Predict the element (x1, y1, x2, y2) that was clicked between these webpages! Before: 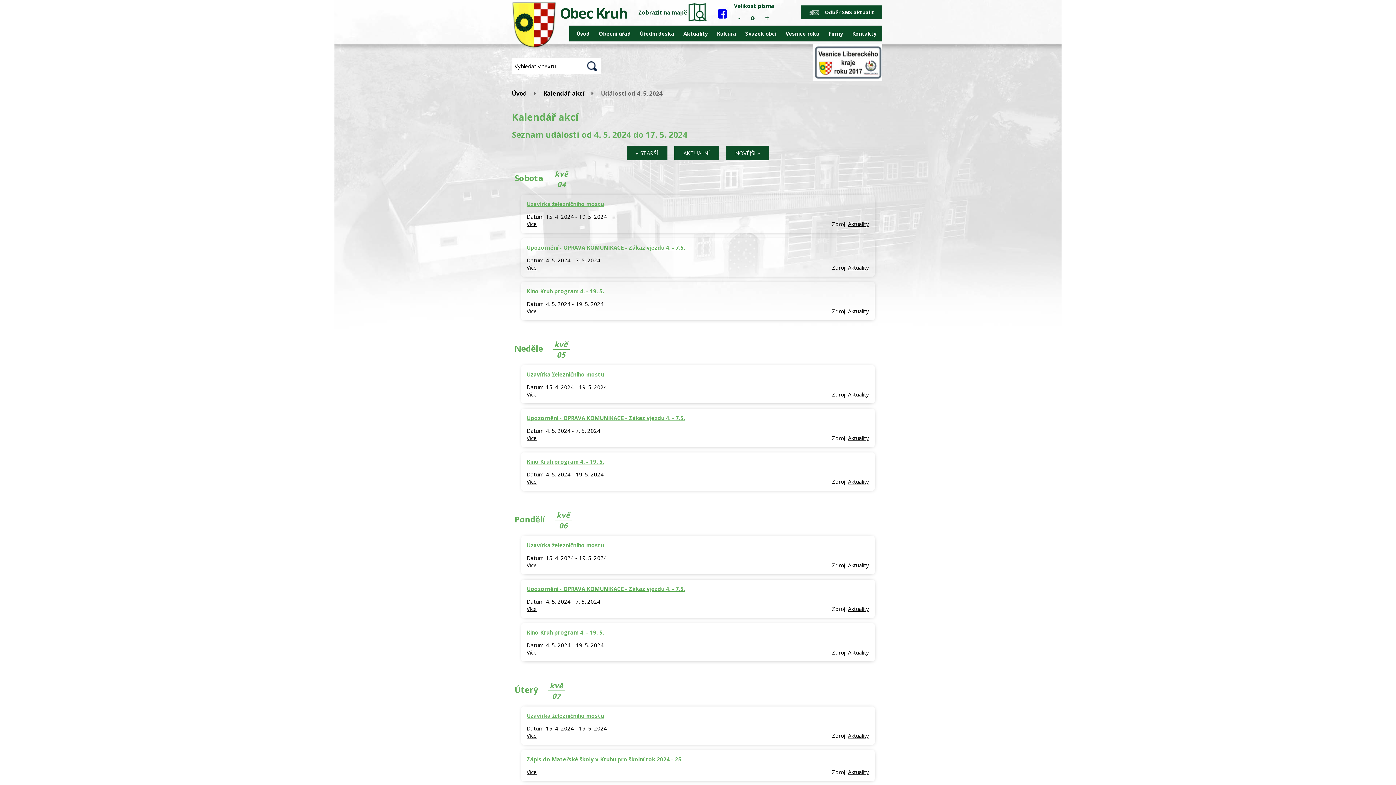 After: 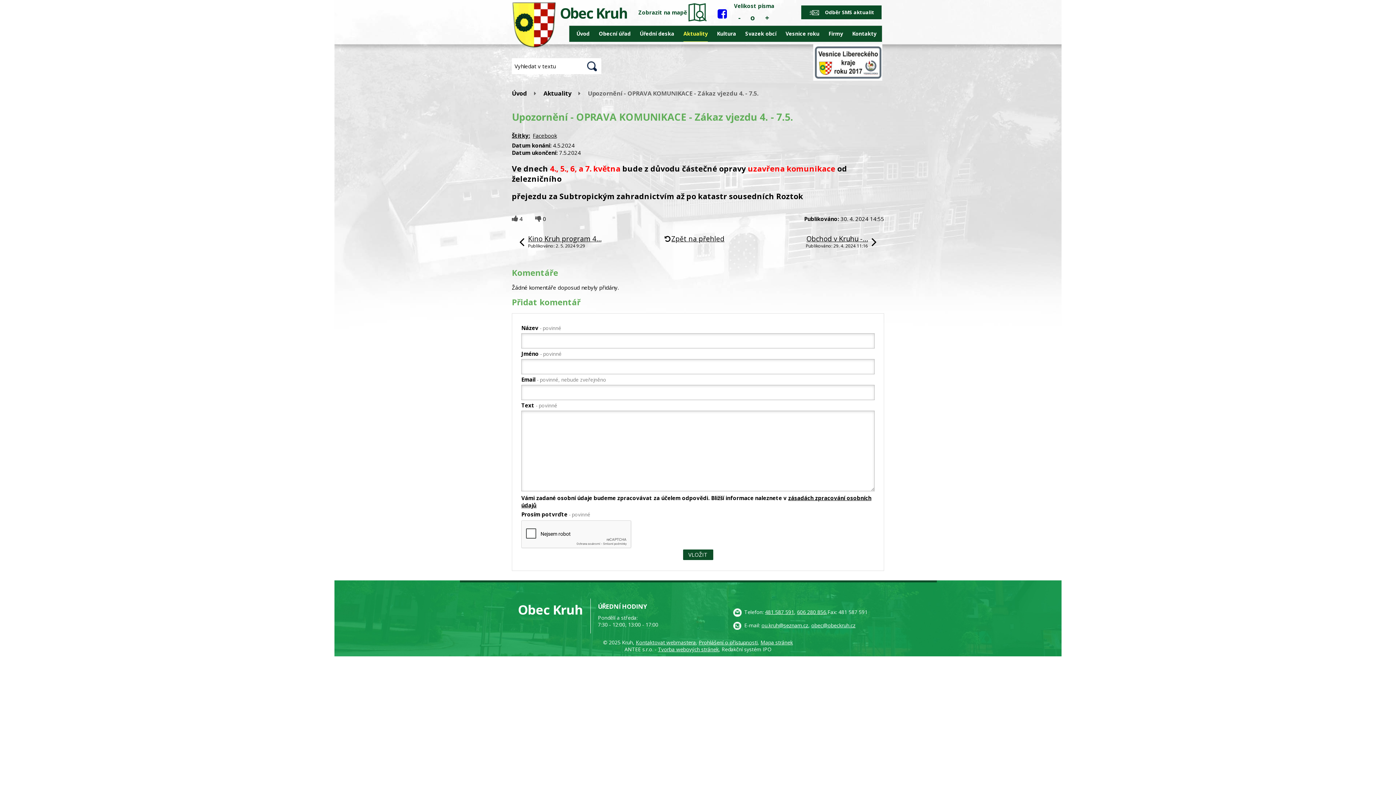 Action: bbox: (526, 605, 536, 612) label: Více